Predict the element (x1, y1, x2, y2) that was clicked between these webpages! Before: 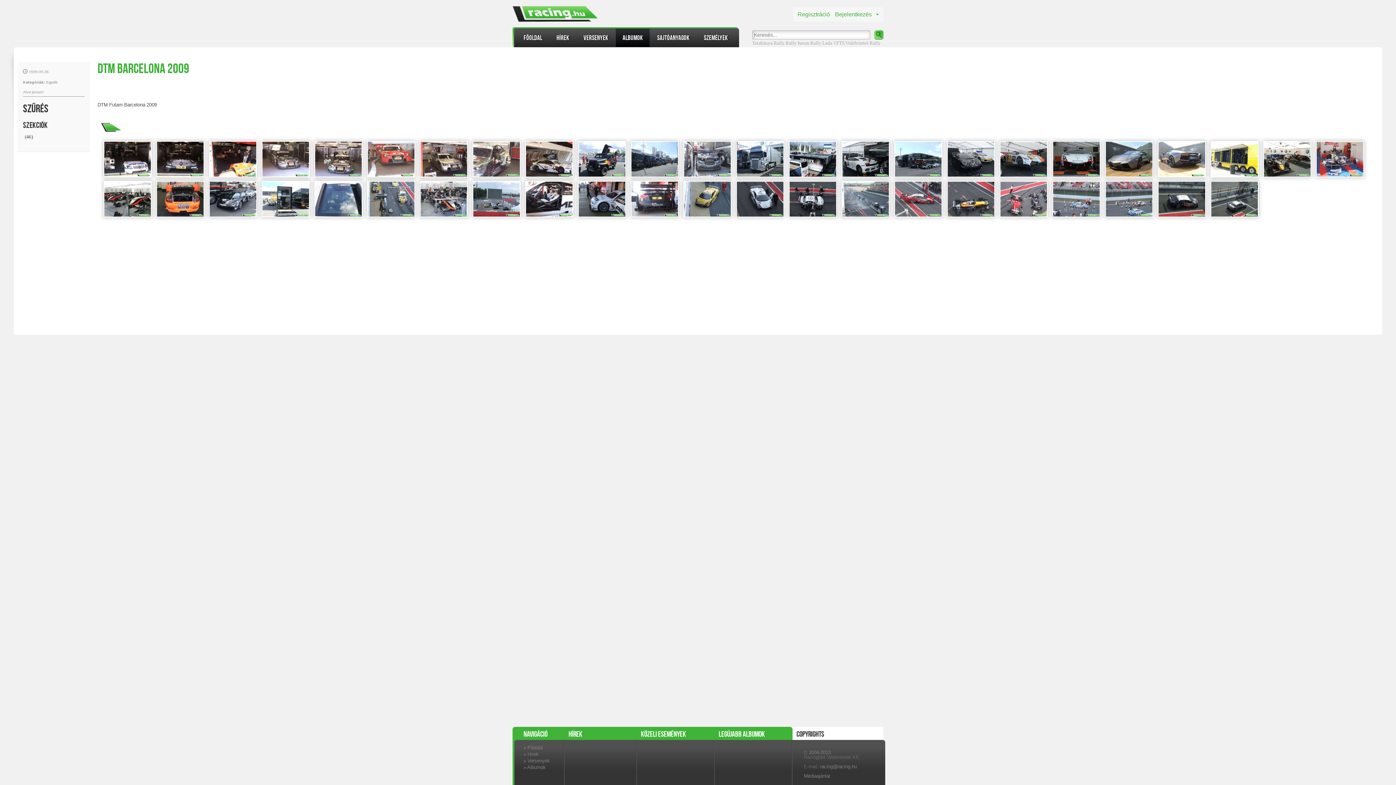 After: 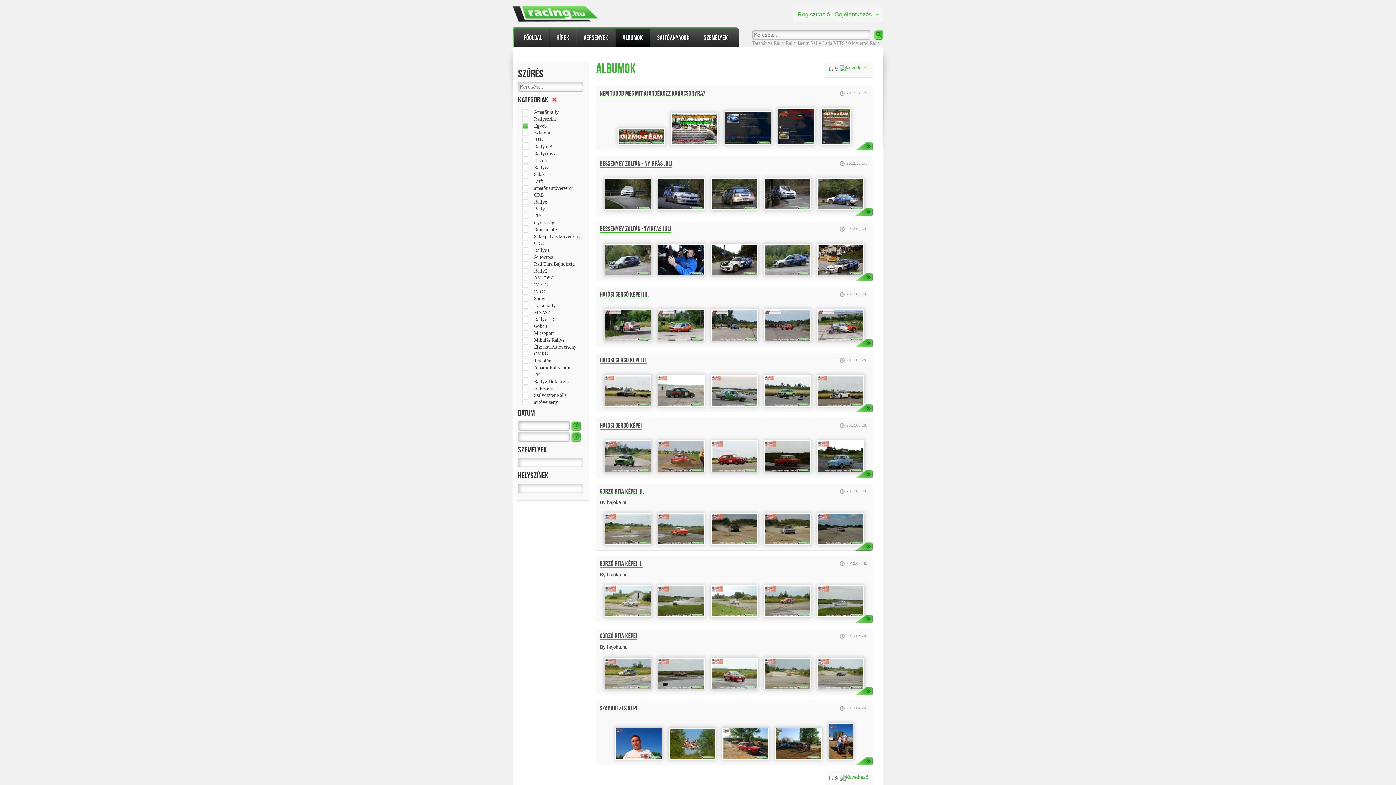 Action: label: Egyéb bbox: (46, 79, 57, 84)